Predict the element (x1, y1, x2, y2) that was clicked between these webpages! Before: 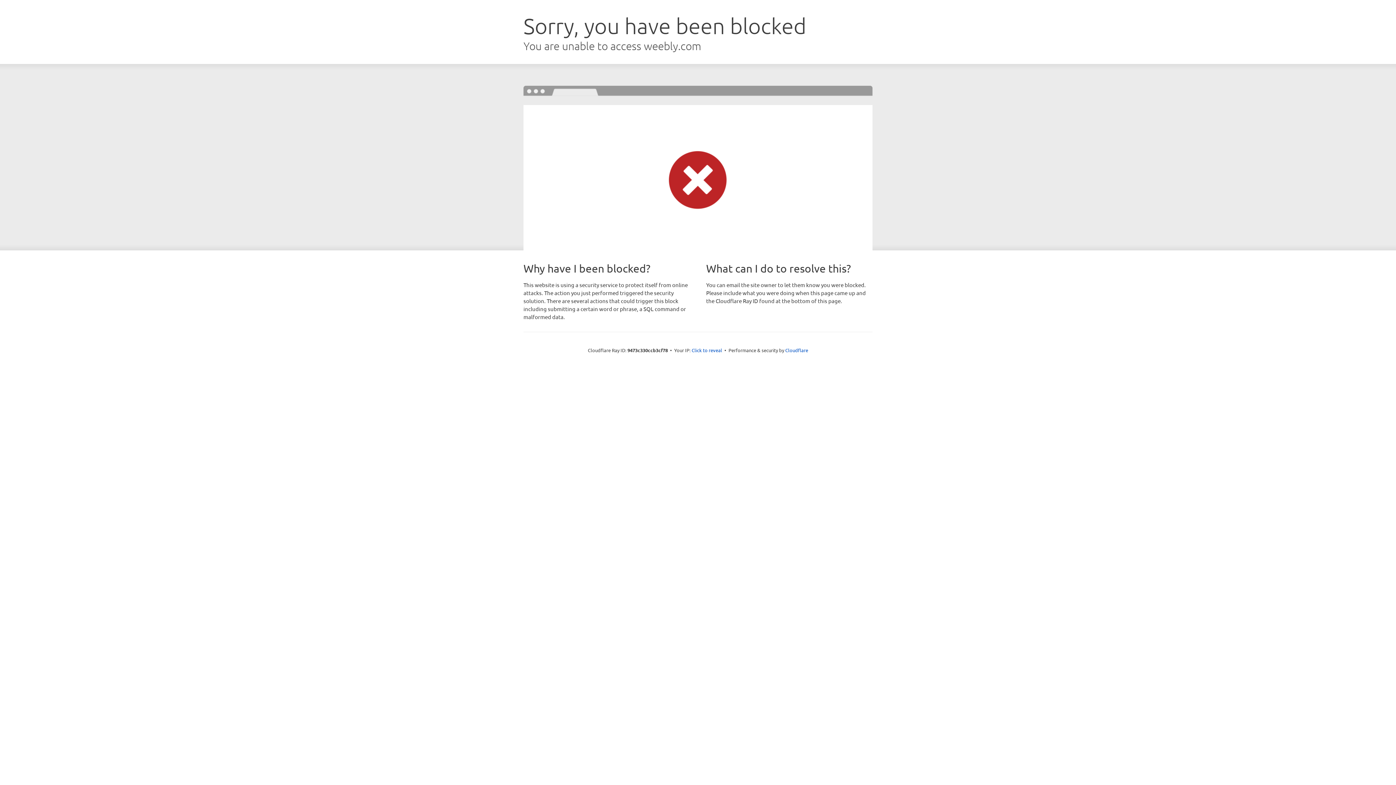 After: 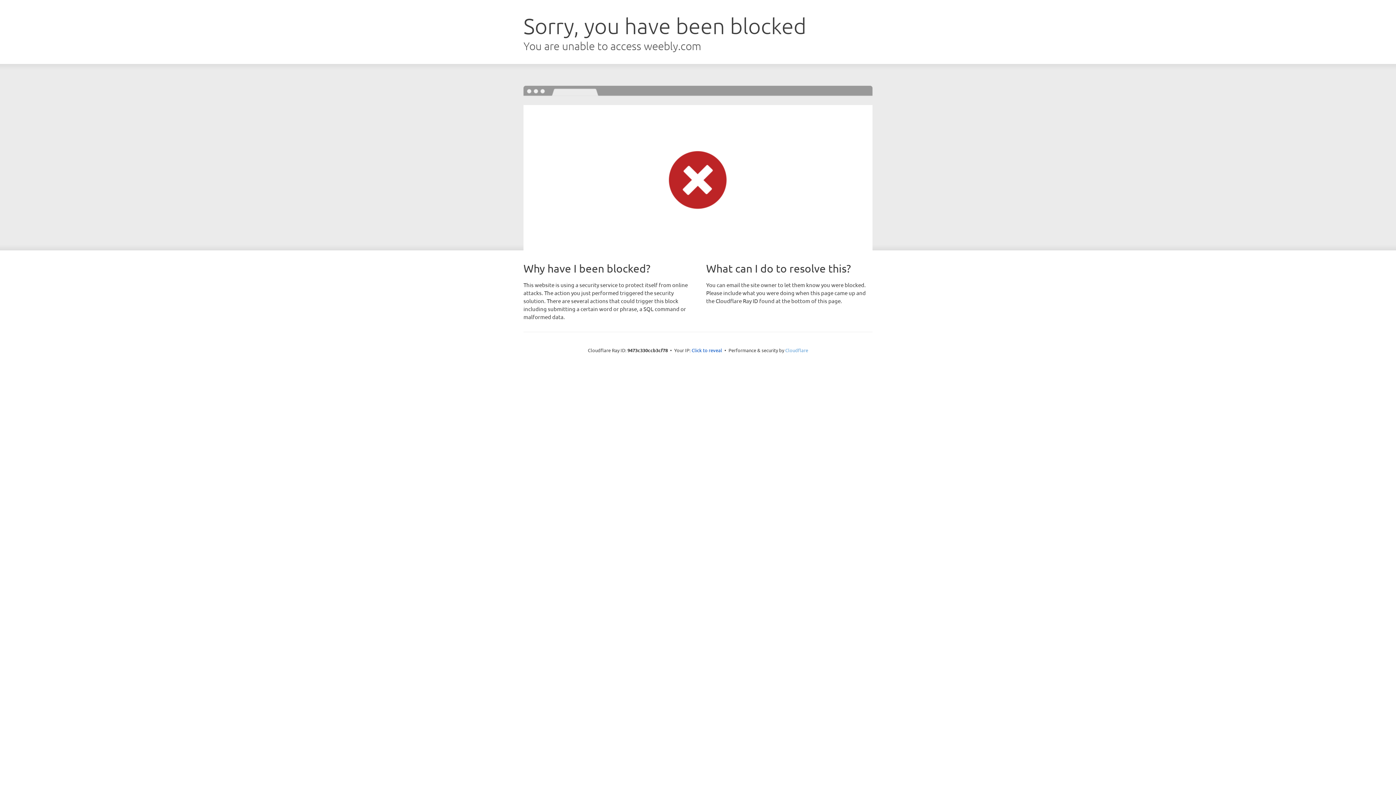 Action: label: Cloudflare bbox: (785, 347, 808, 353)